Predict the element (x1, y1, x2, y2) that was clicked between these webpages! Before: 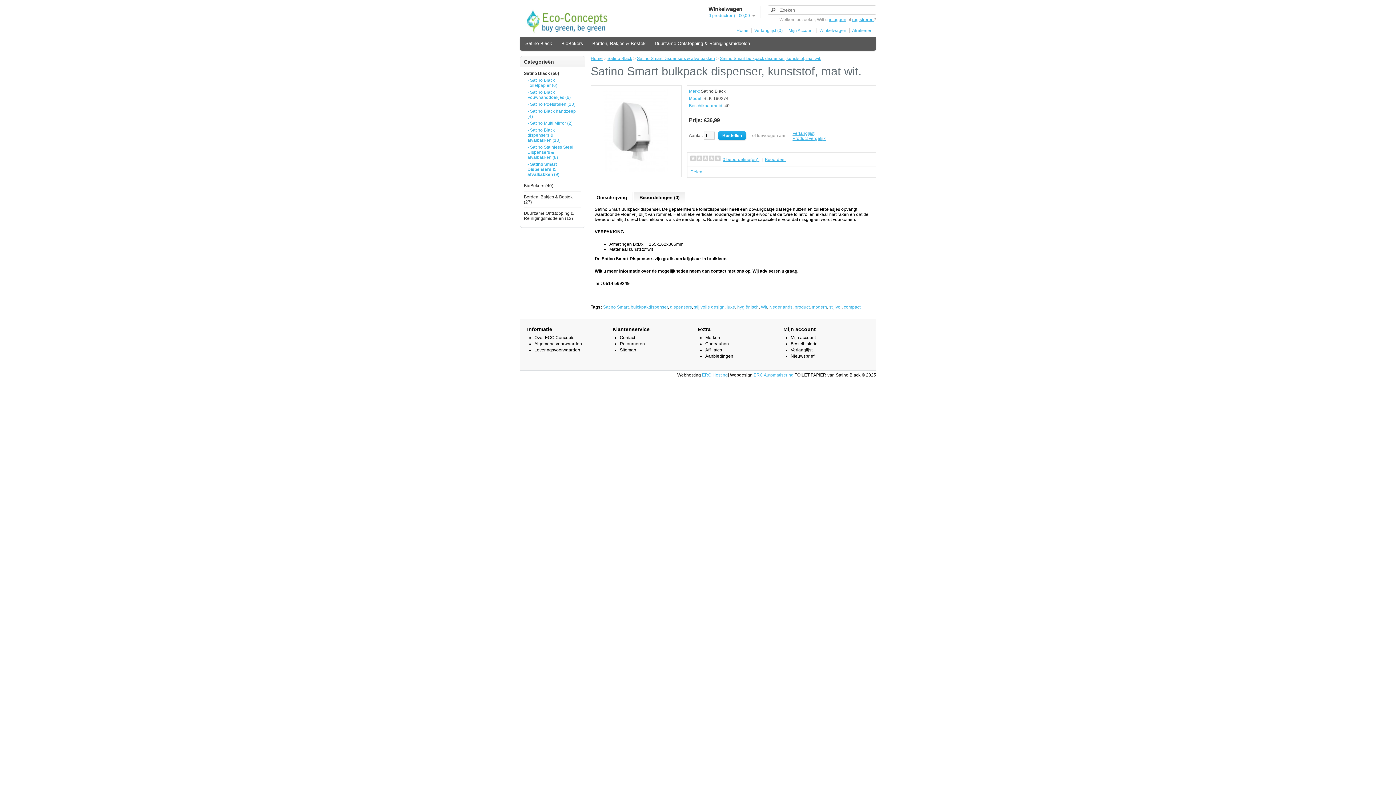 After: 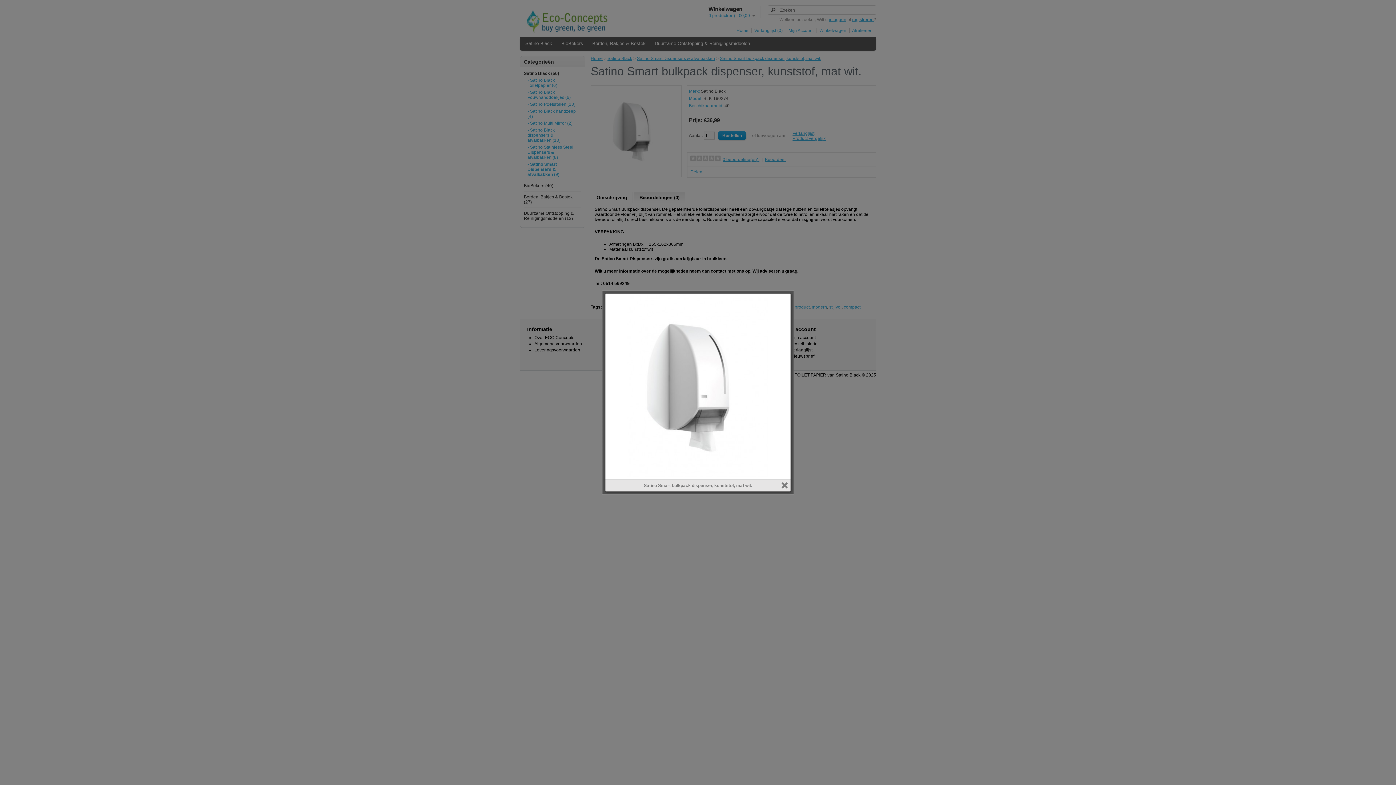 Action: bbox: (594, 168, 677, 173)